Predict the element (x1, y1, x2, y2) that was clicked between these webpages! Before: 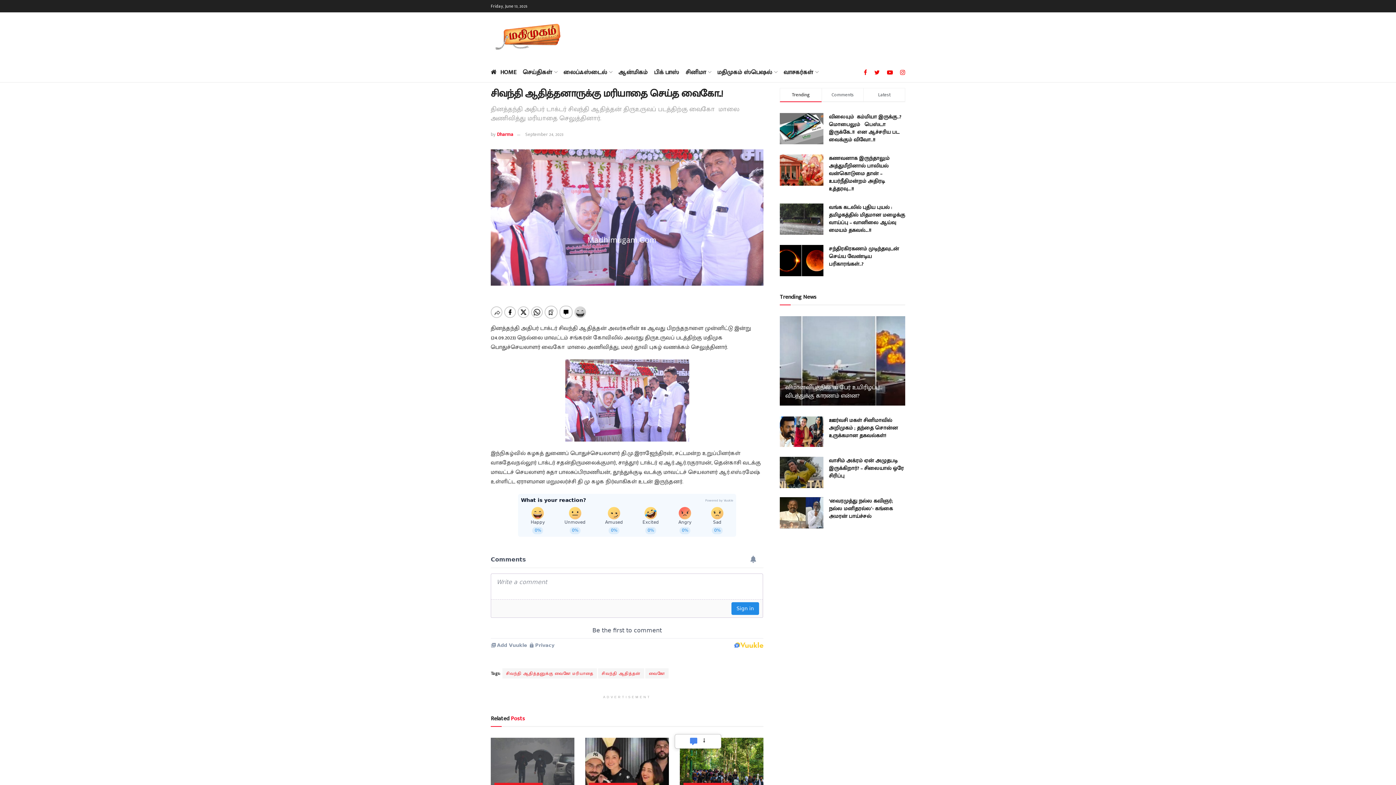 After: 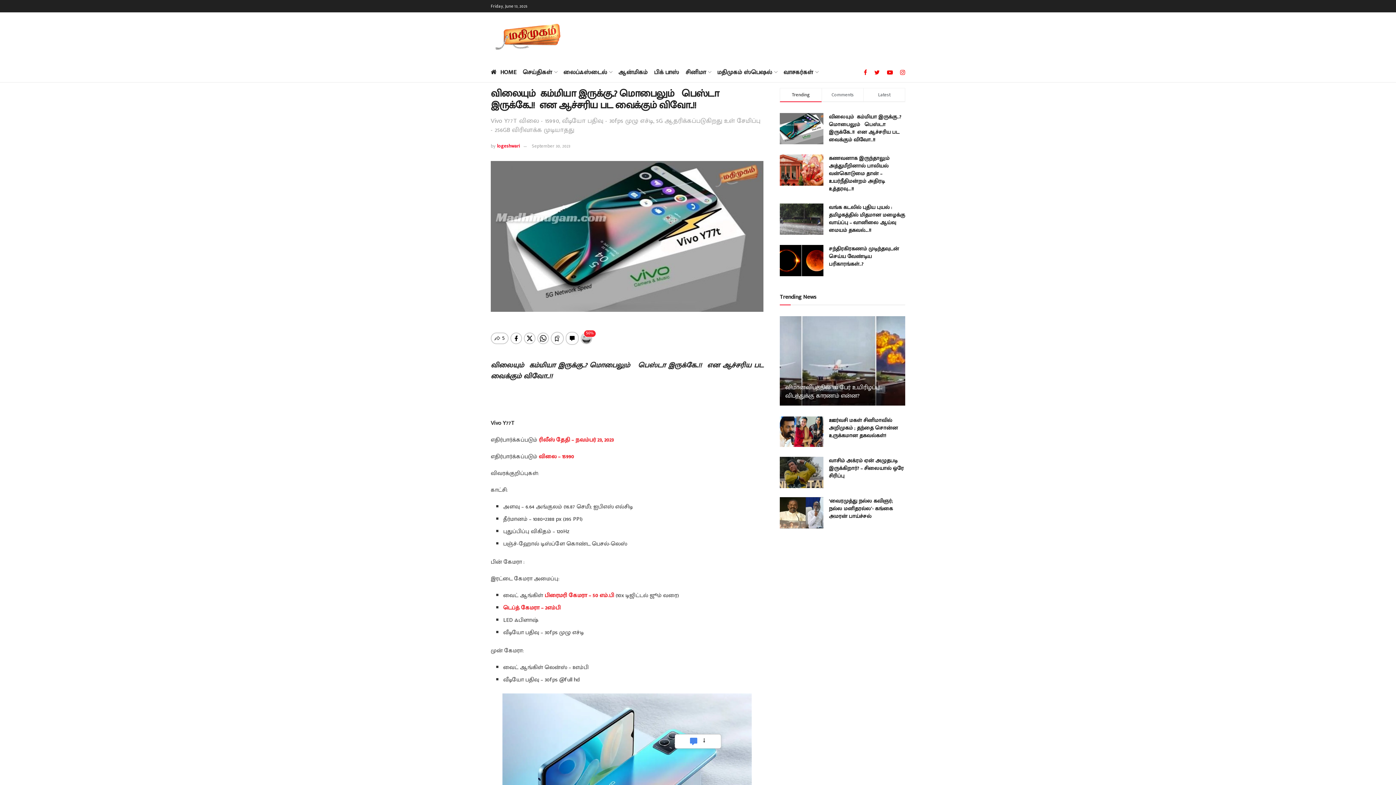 Action: bbox: (780, 113, 823, 144)